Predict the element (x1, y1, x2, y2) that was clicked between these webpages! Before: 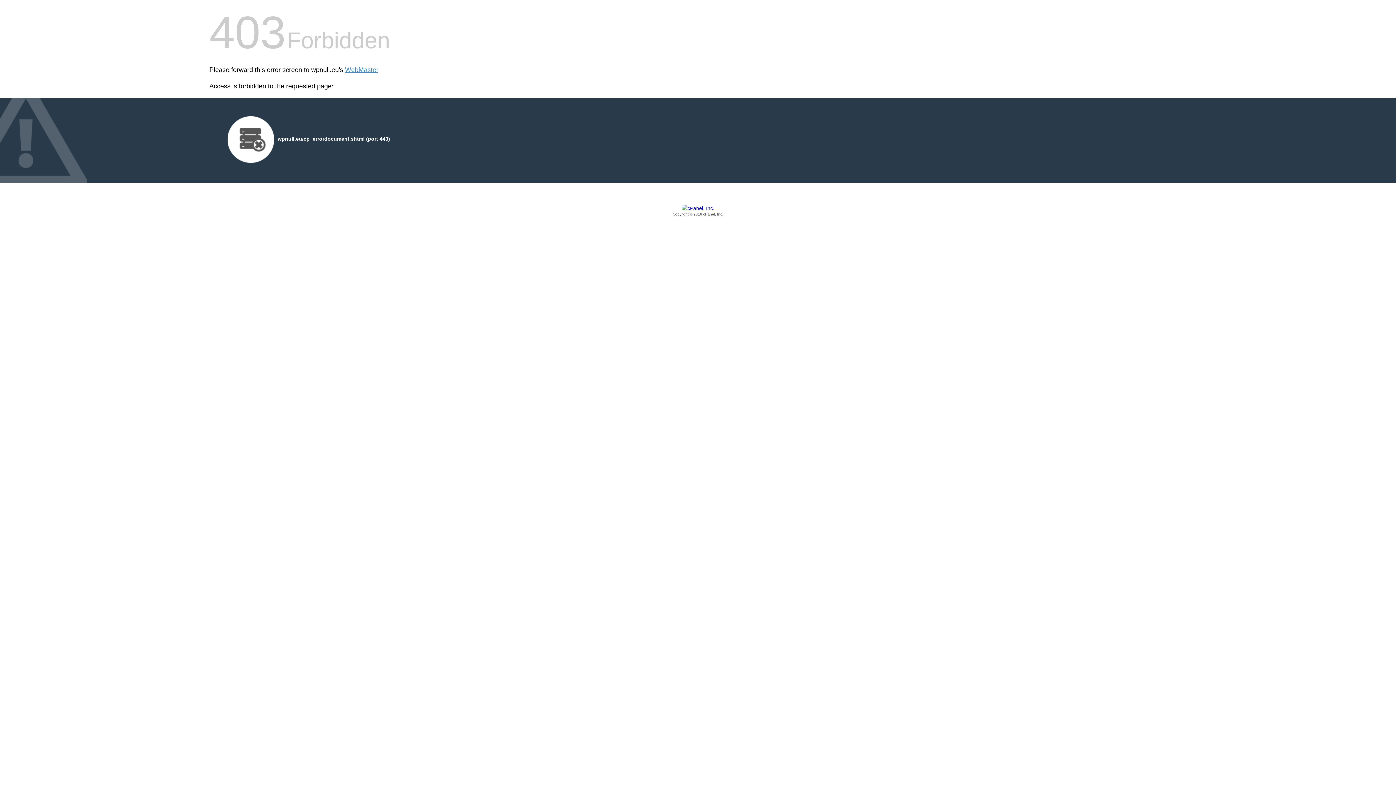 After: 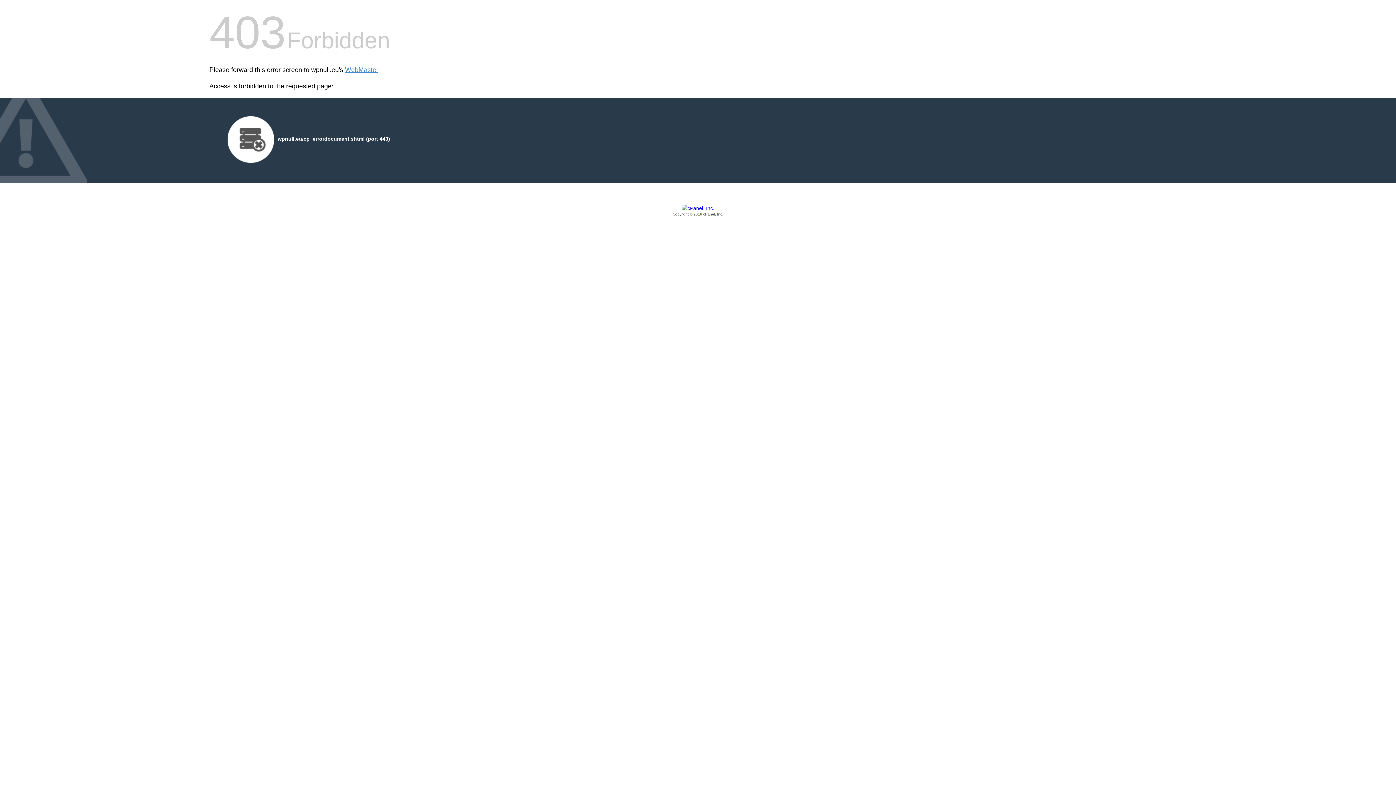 Action: label: Copyright © 2016 cPanel, Inc. bbox: (209, 205, 1186, 217)